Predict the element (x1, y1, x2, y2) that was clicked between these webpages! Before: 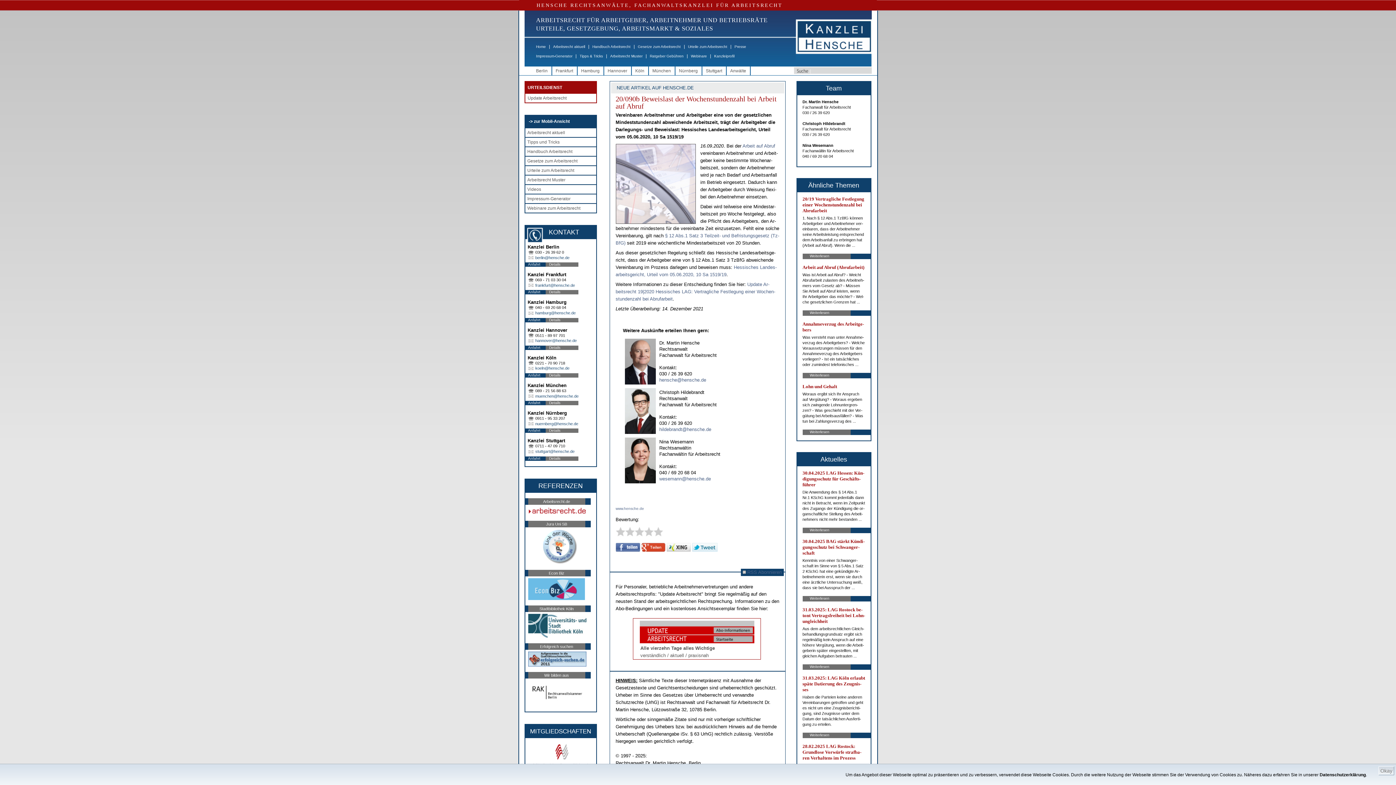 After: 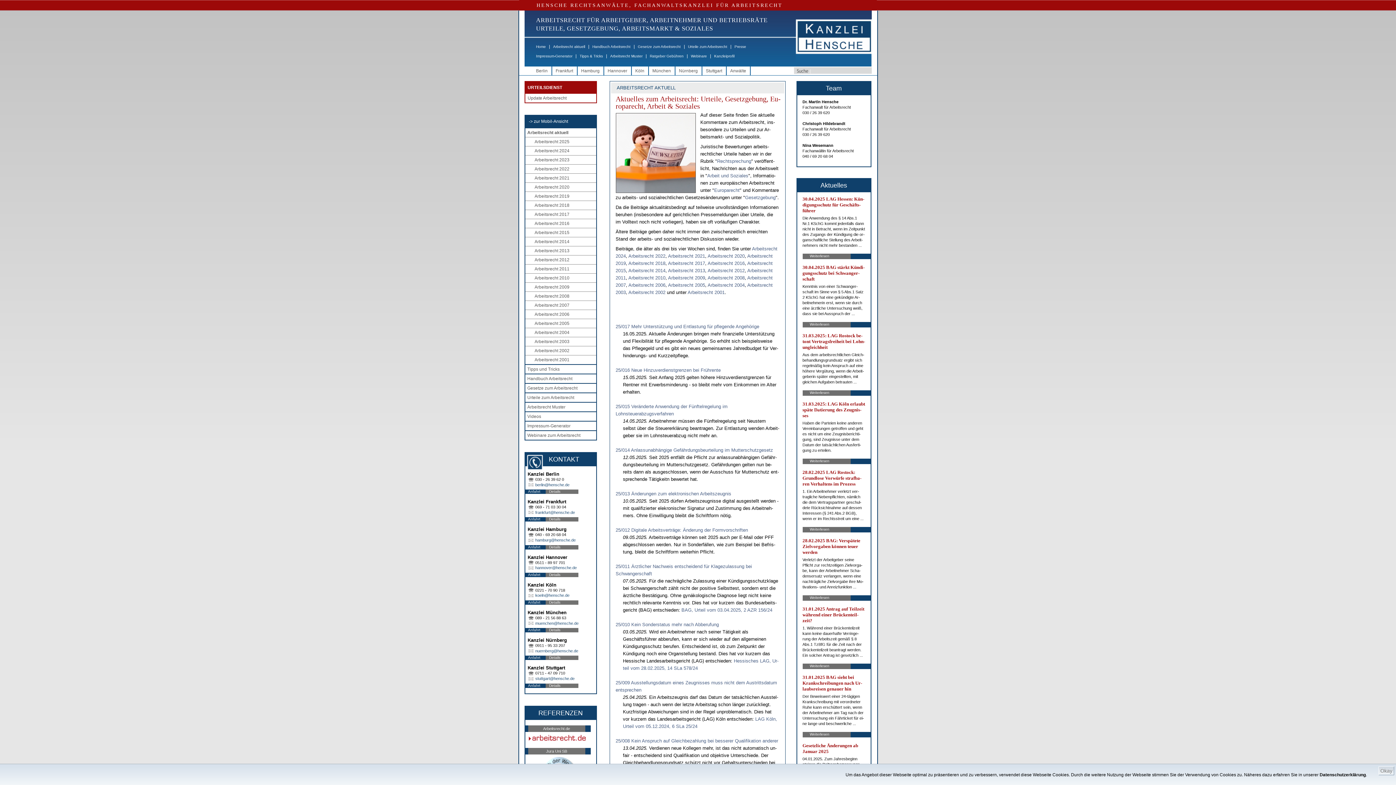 Action: label: Arbeitsrecht aktuell bbox: (525, 130, 565, 135)